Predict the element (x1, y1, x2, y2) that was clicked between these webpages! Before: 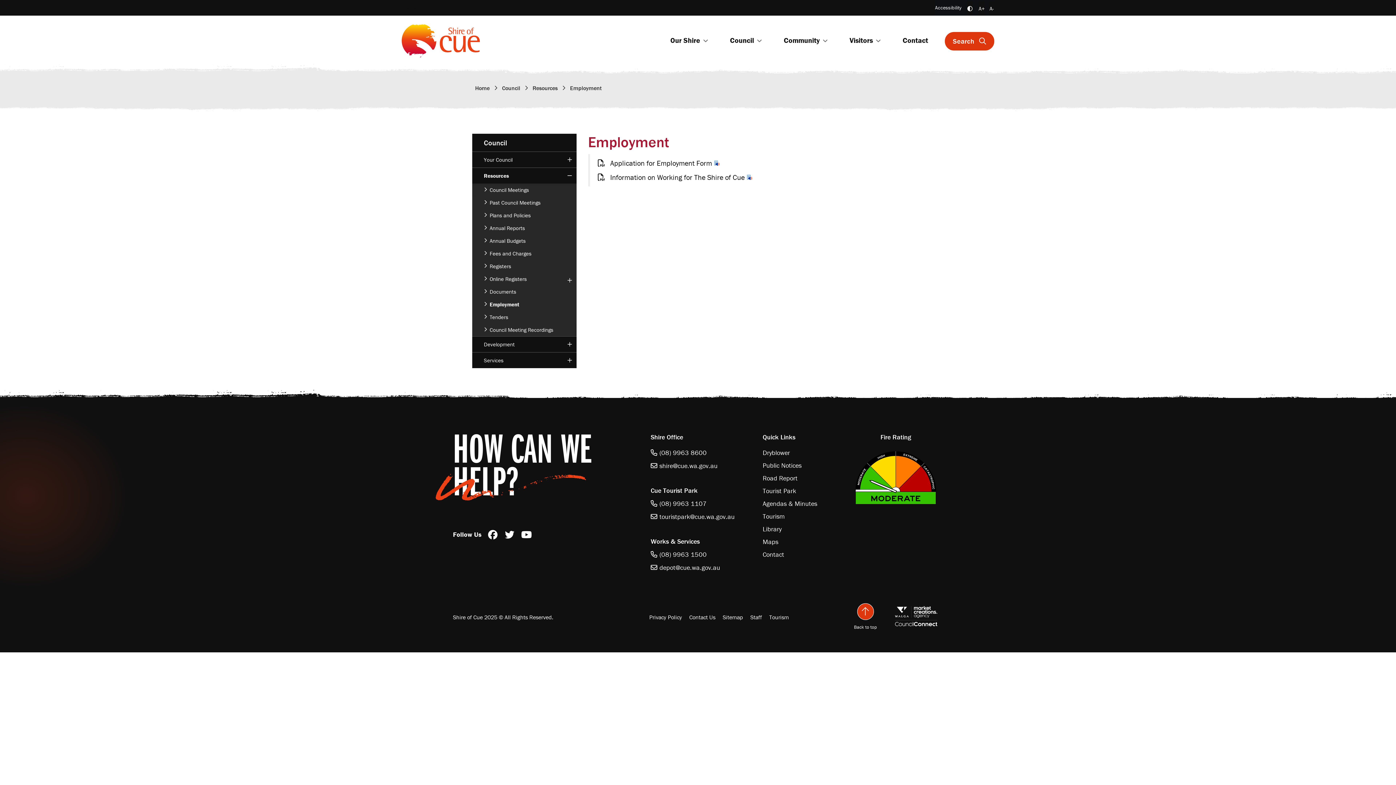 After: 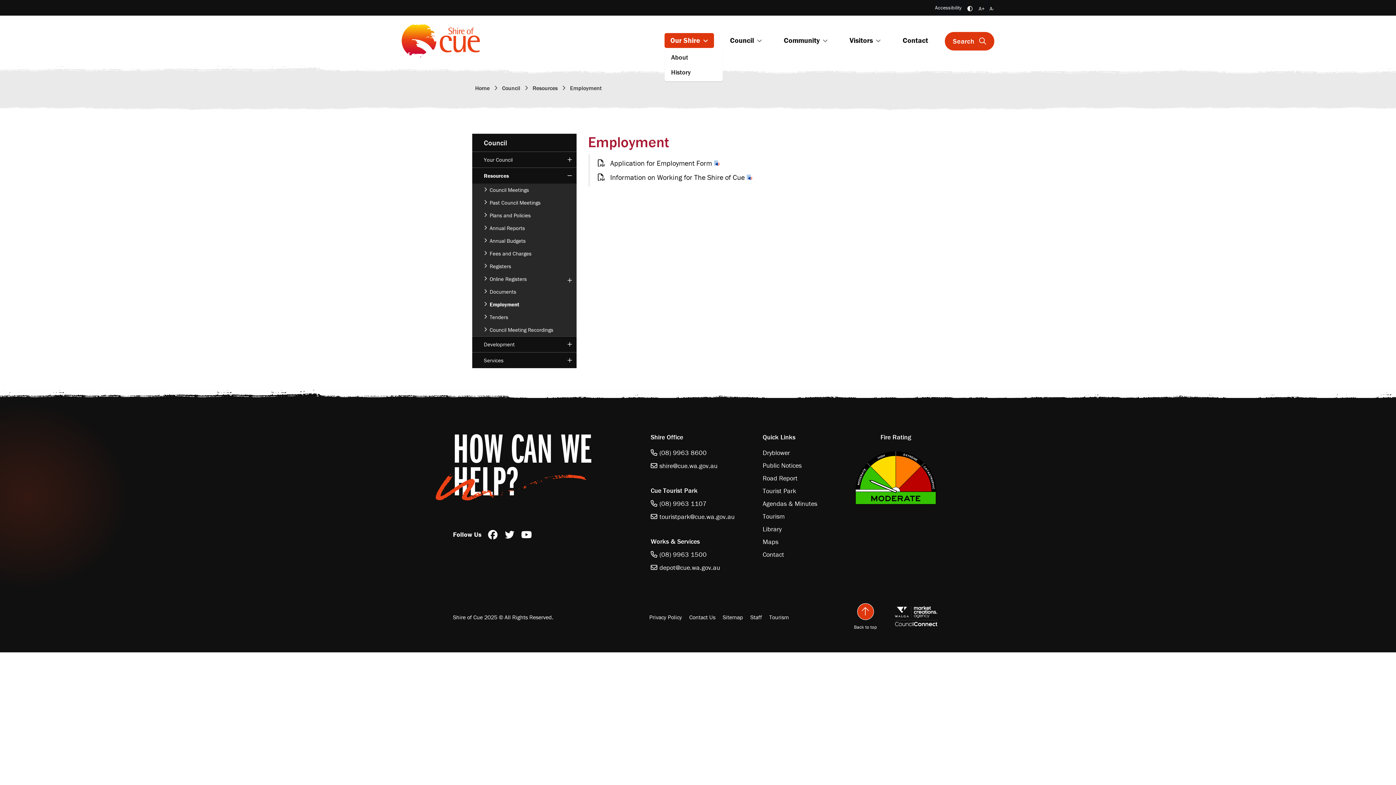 Action: label: Our Shire bbox: (664, 33, 714, 48)